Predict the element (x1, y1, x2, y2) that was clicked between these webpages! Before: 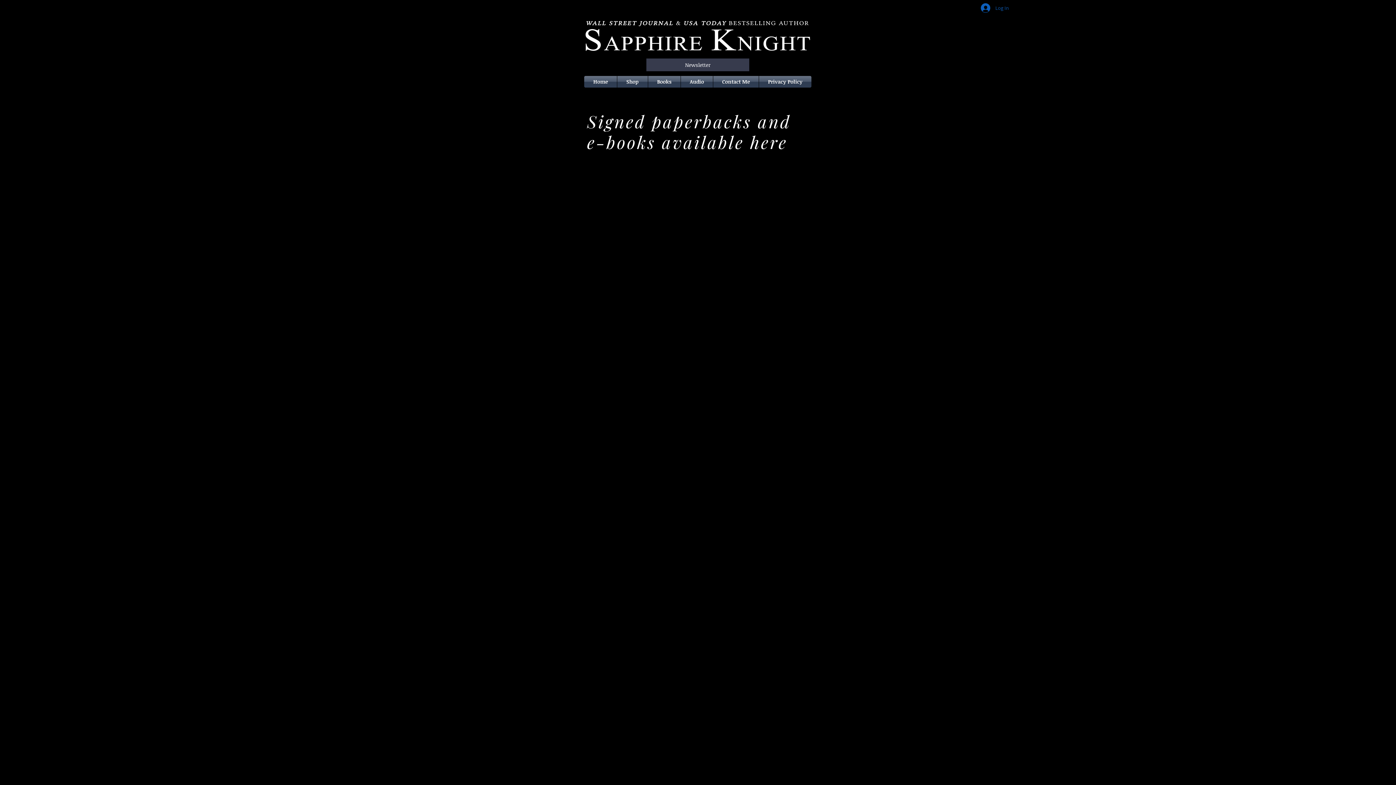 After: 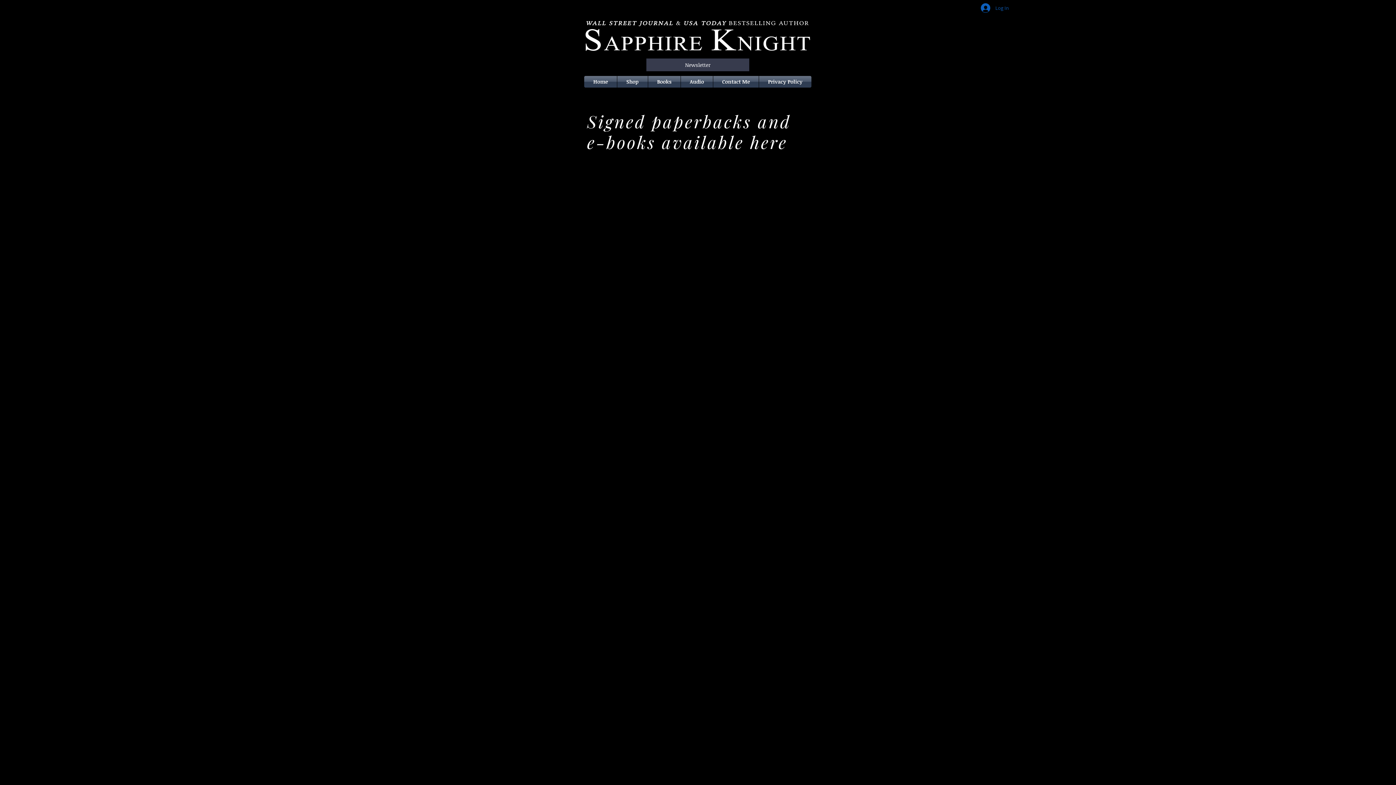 Action: bbox: (532, 167, 555, 171) label: Signed books